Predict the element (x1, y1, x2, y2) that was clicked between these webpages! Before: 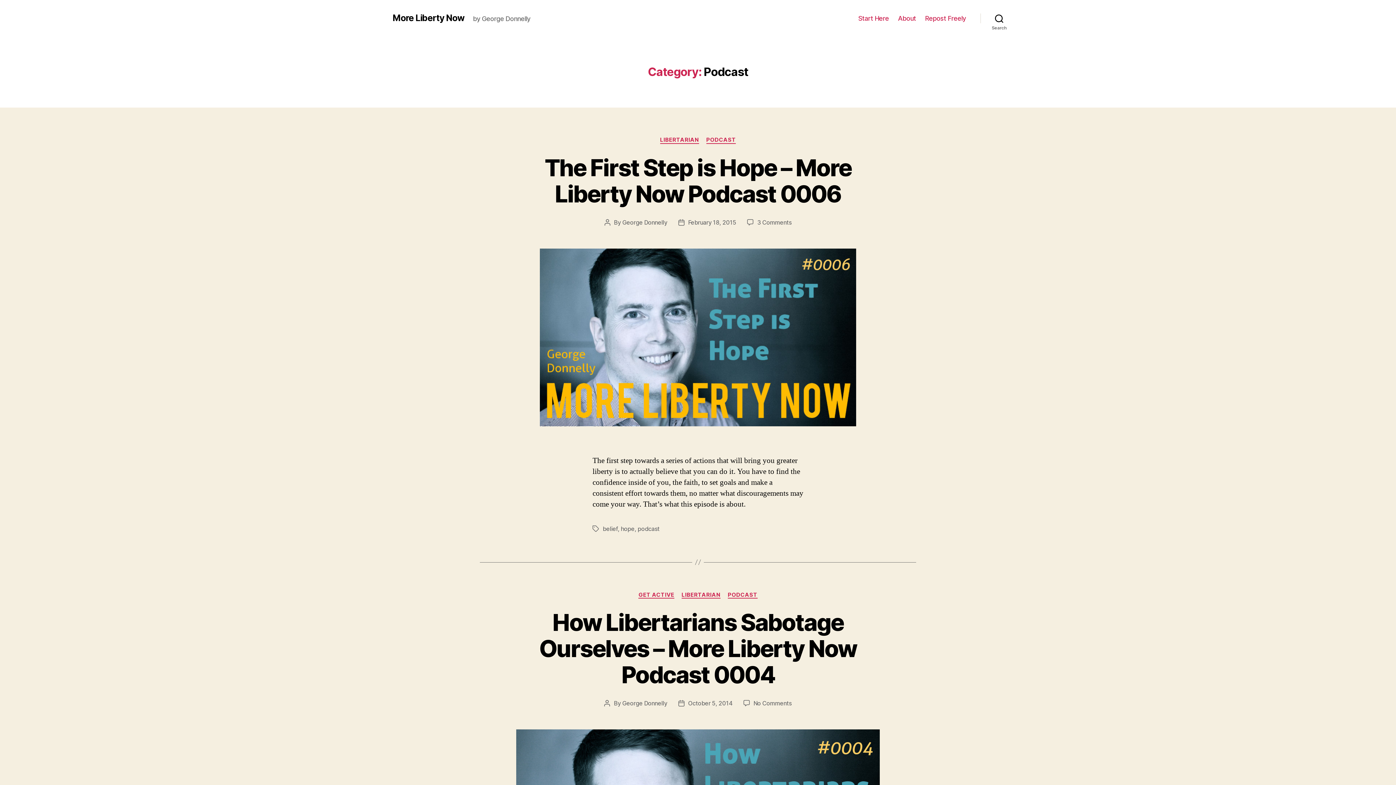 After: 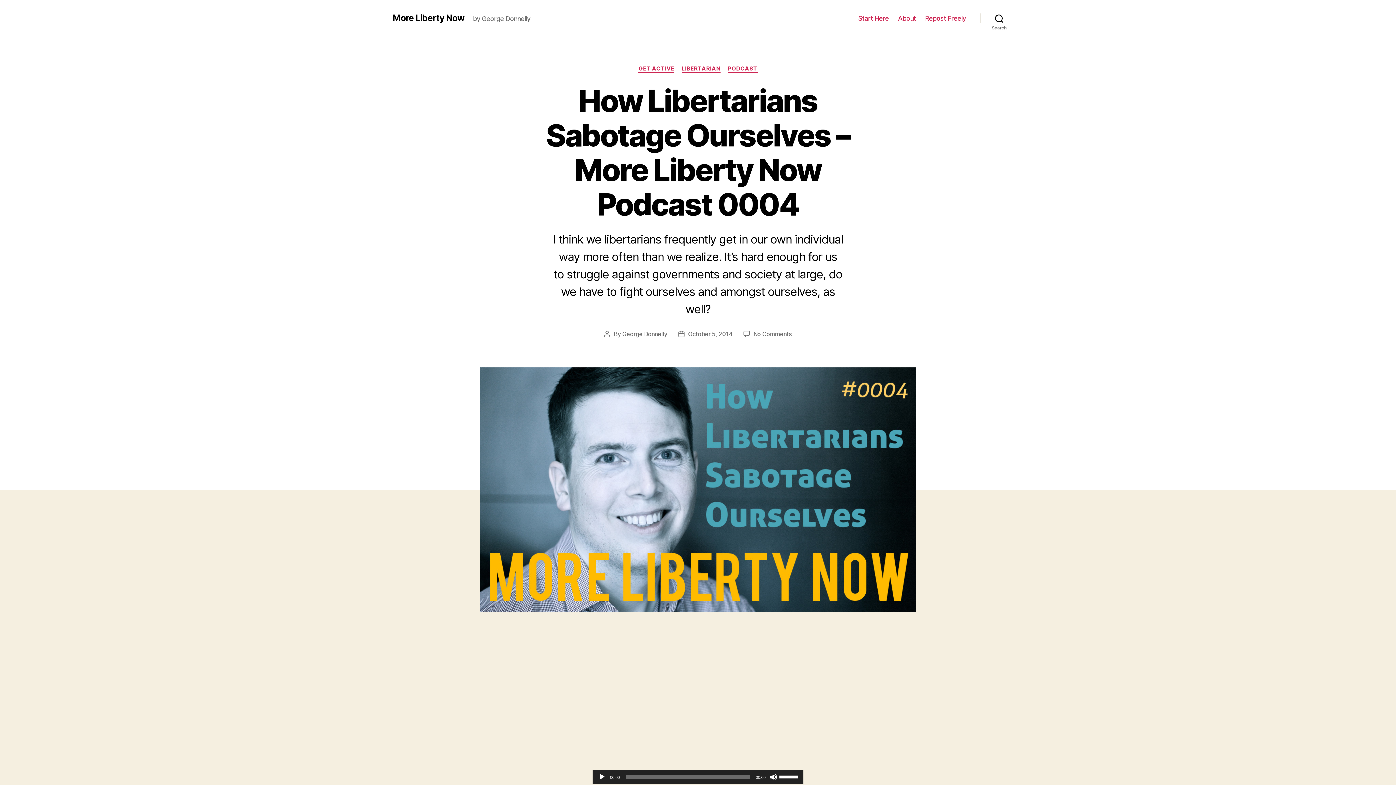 Action: label: How Libertarians Sabotage Ourselves – More Liberty Now Podcast 0004 bbox: (539, 608, 857, 689)